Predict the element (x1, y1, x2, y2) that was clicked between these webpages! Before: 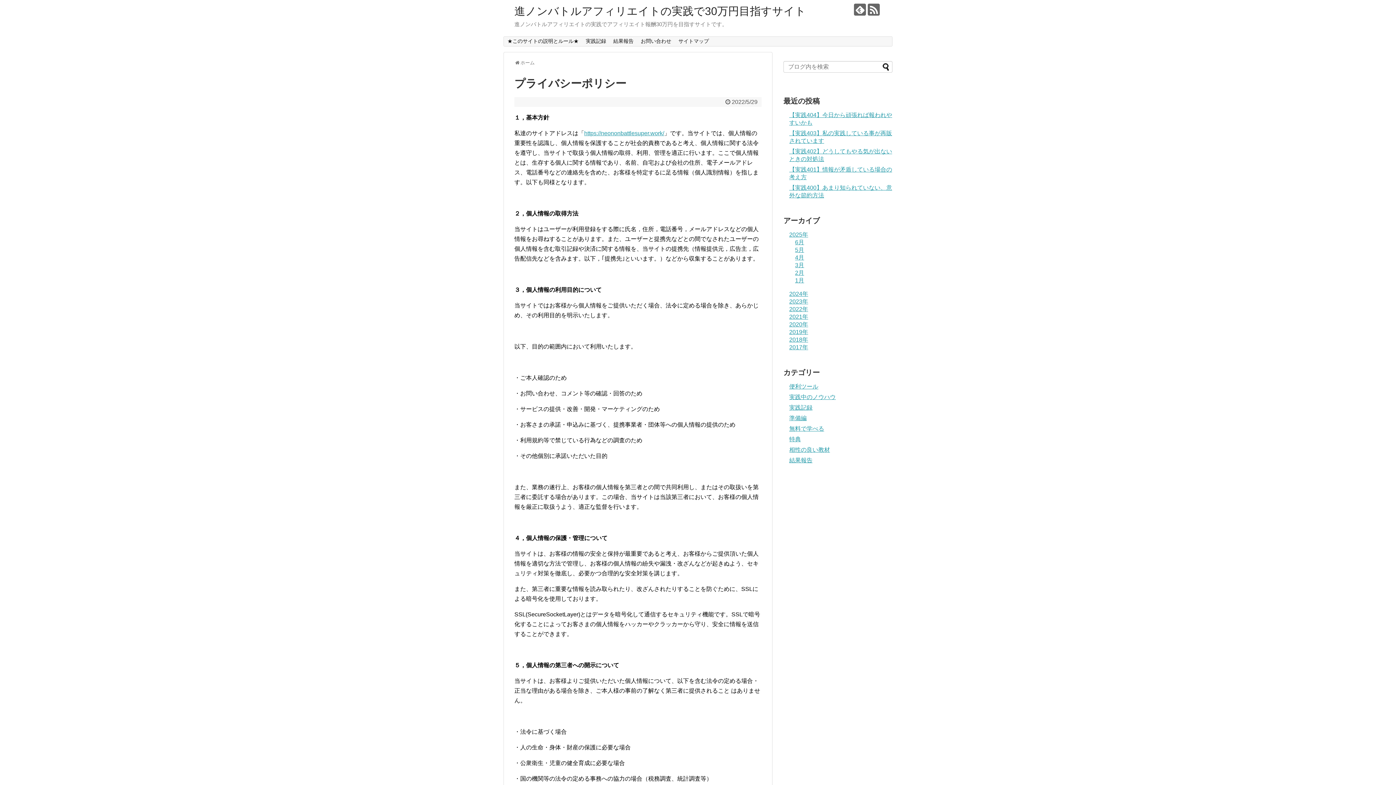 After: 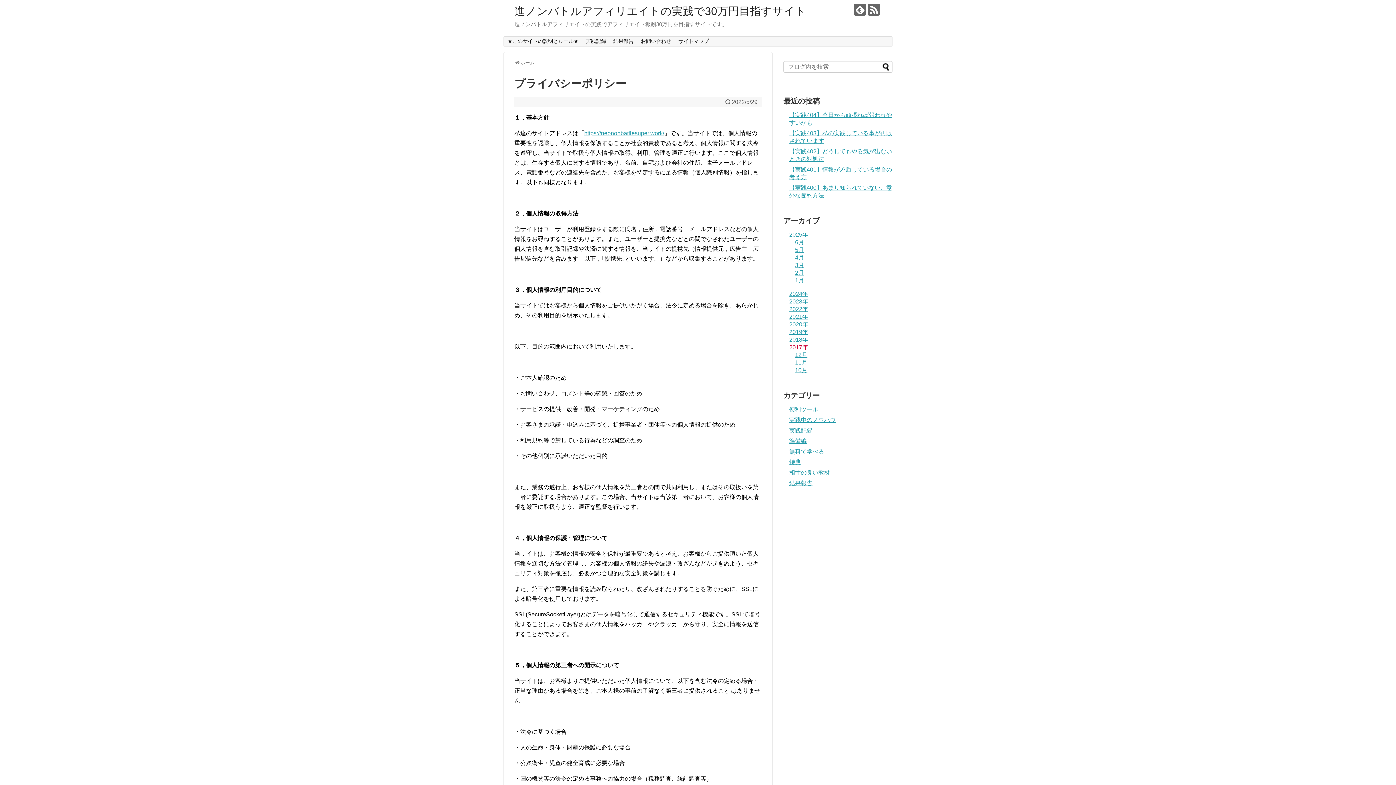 Action: label: 2017年 bbox: (789, 344, 808, 350)